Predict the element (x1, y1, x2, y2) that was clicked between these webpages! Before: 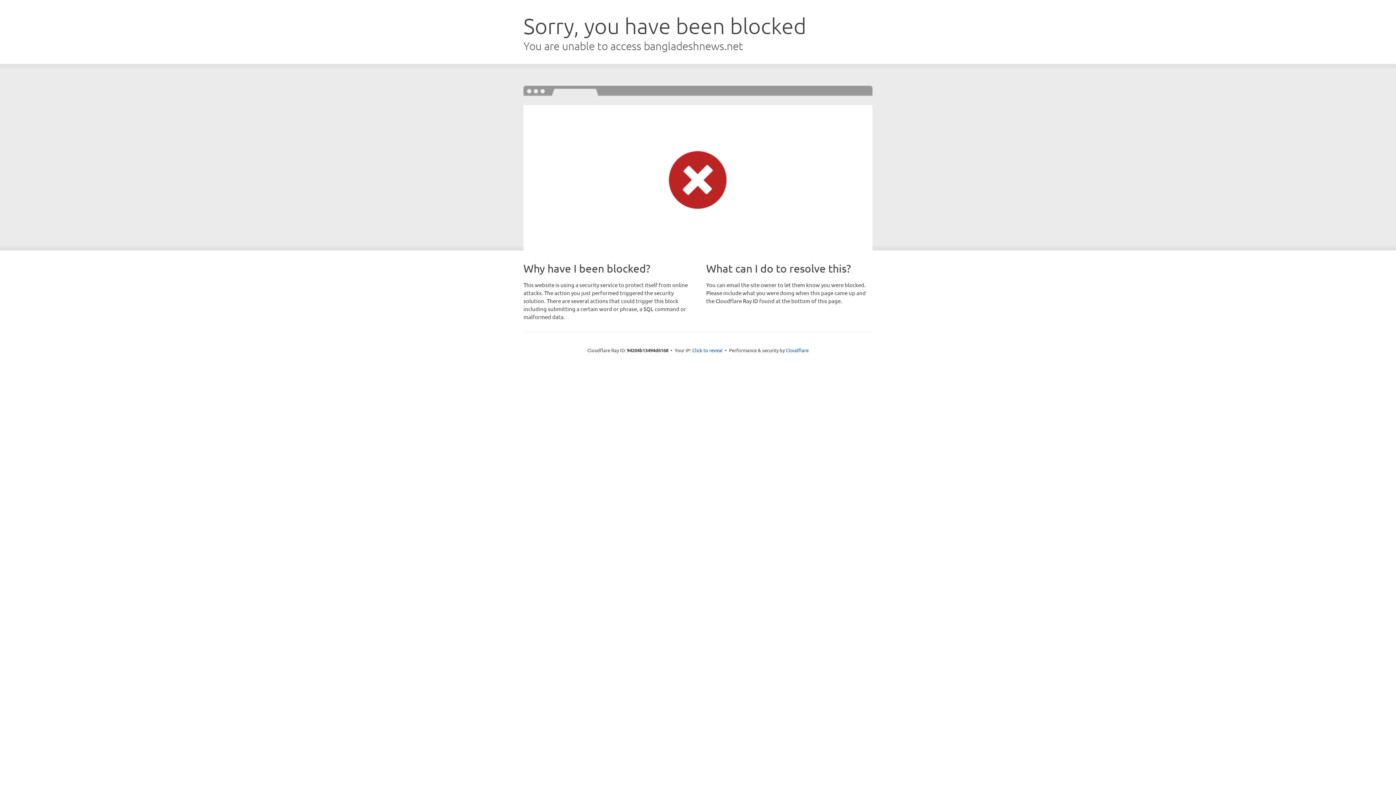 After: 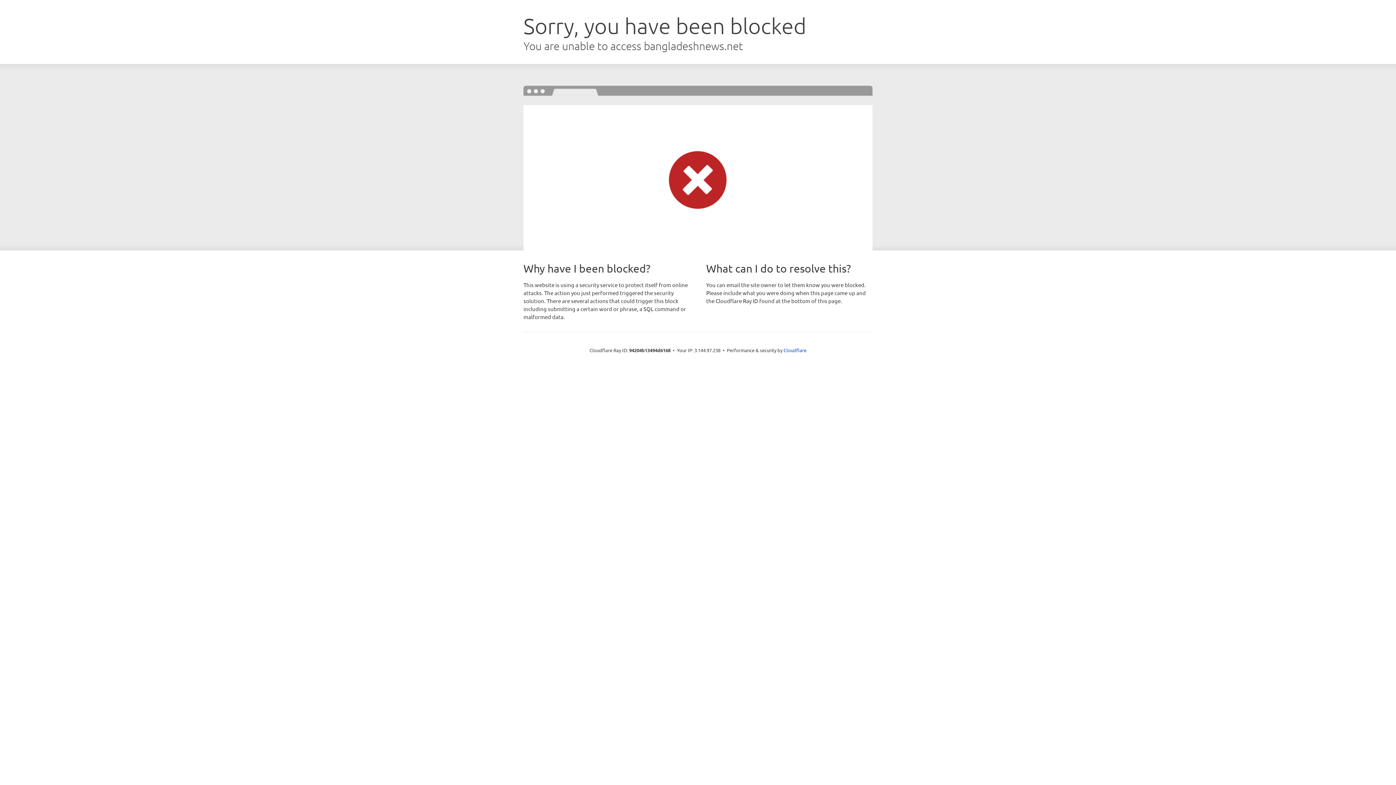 Action: bbox: (692, 346, 722, 353) label: Click to reveal